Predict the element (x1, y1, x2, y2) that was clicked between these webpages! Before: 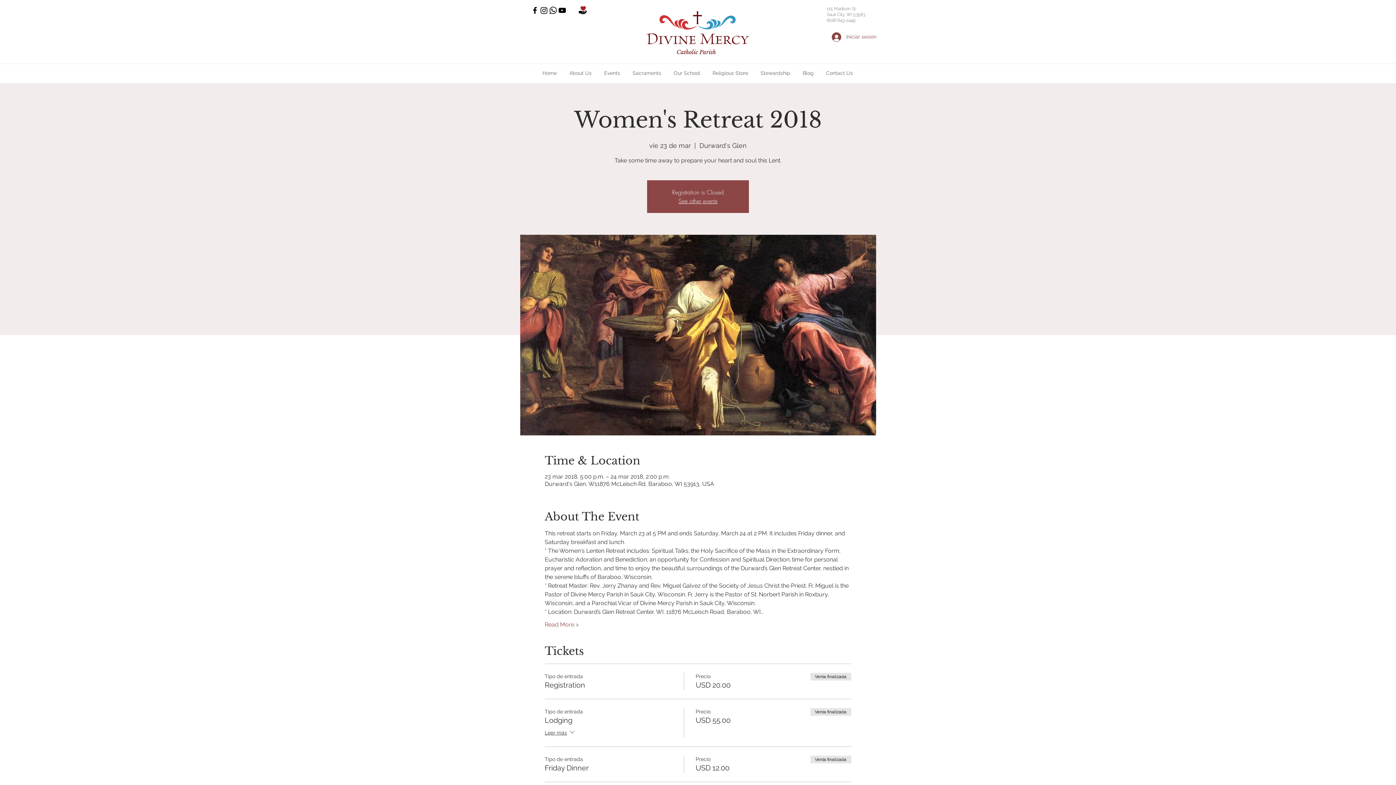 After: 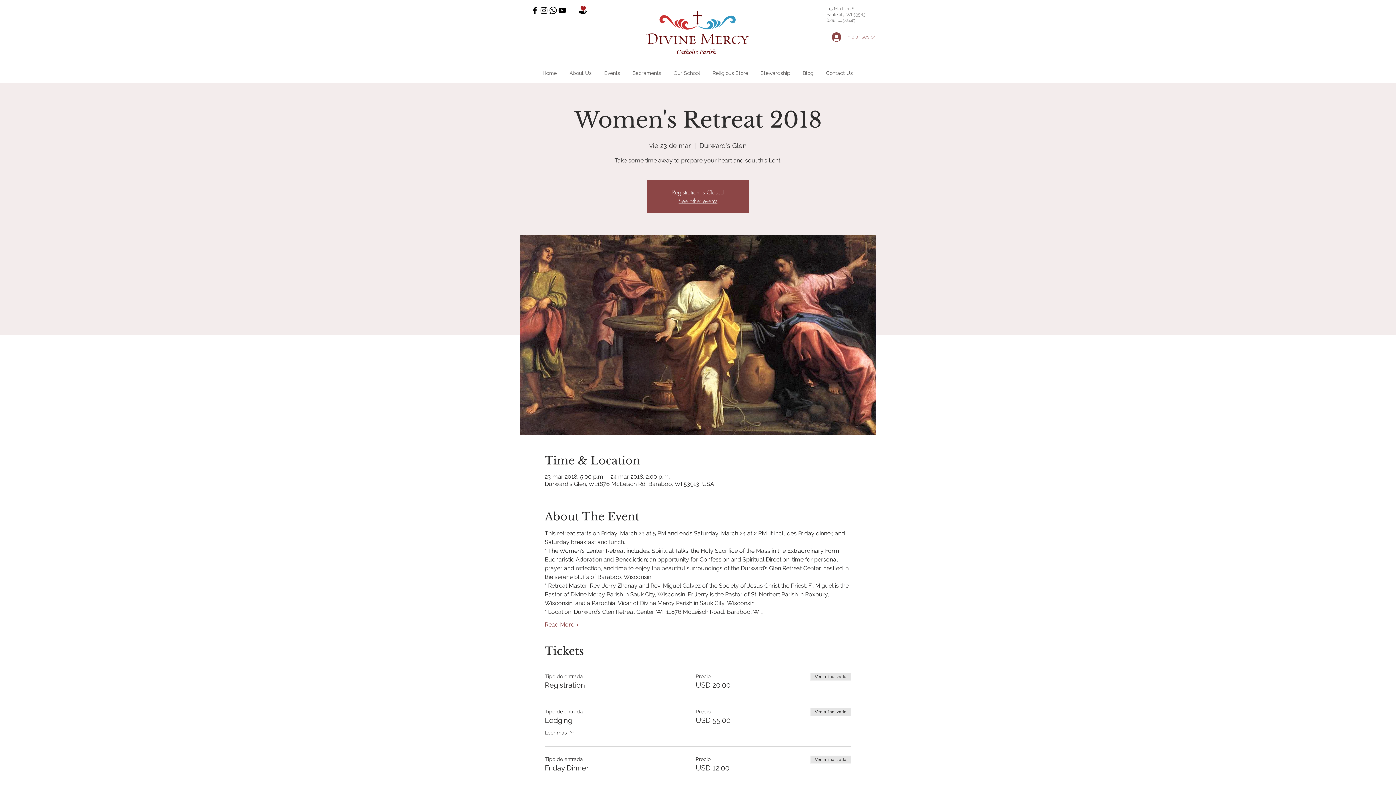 Action: bbox: (826, 30, 870, 43) label: Iniciar sesión